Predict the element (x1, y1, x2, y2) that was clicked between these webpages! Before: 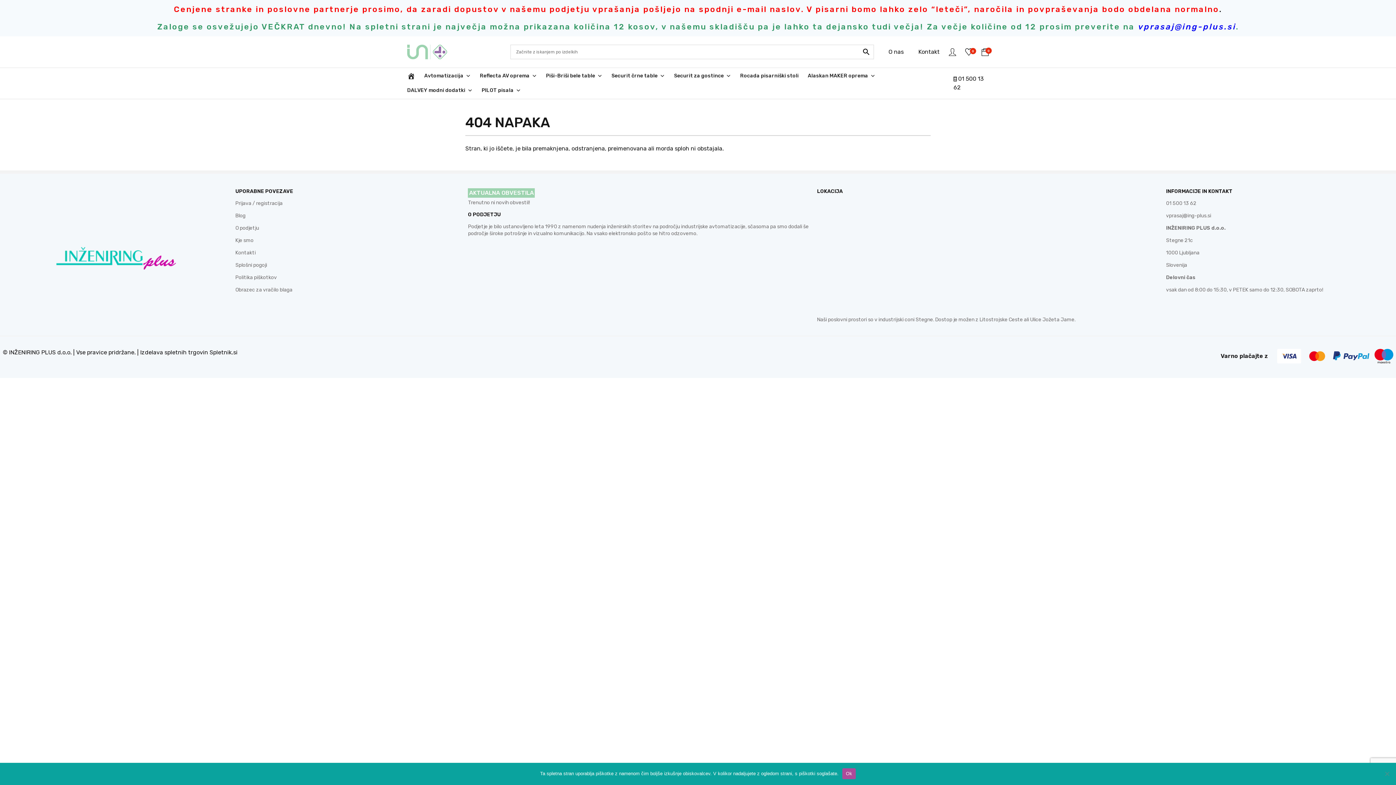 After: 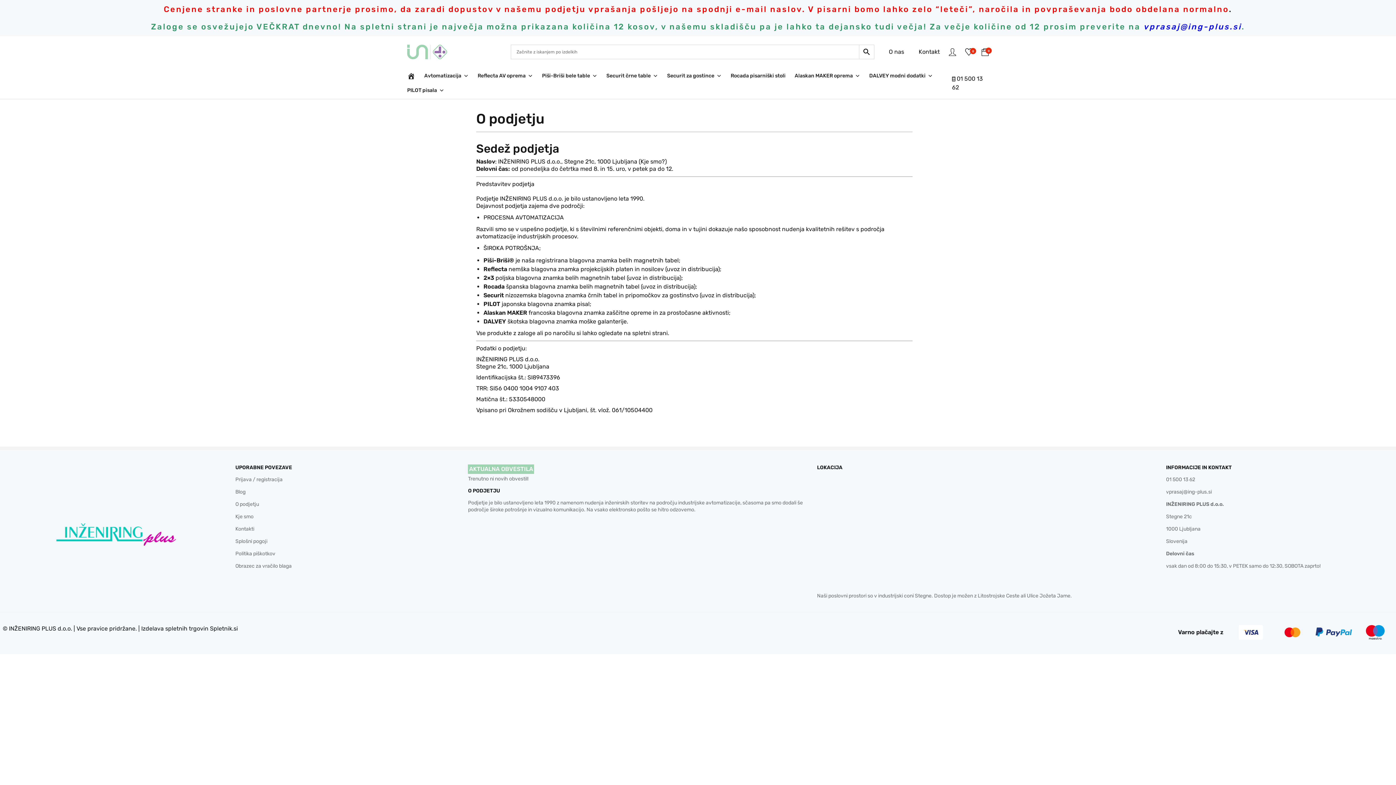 Action: label: O nas bbox: (888, 47, 904, 56)